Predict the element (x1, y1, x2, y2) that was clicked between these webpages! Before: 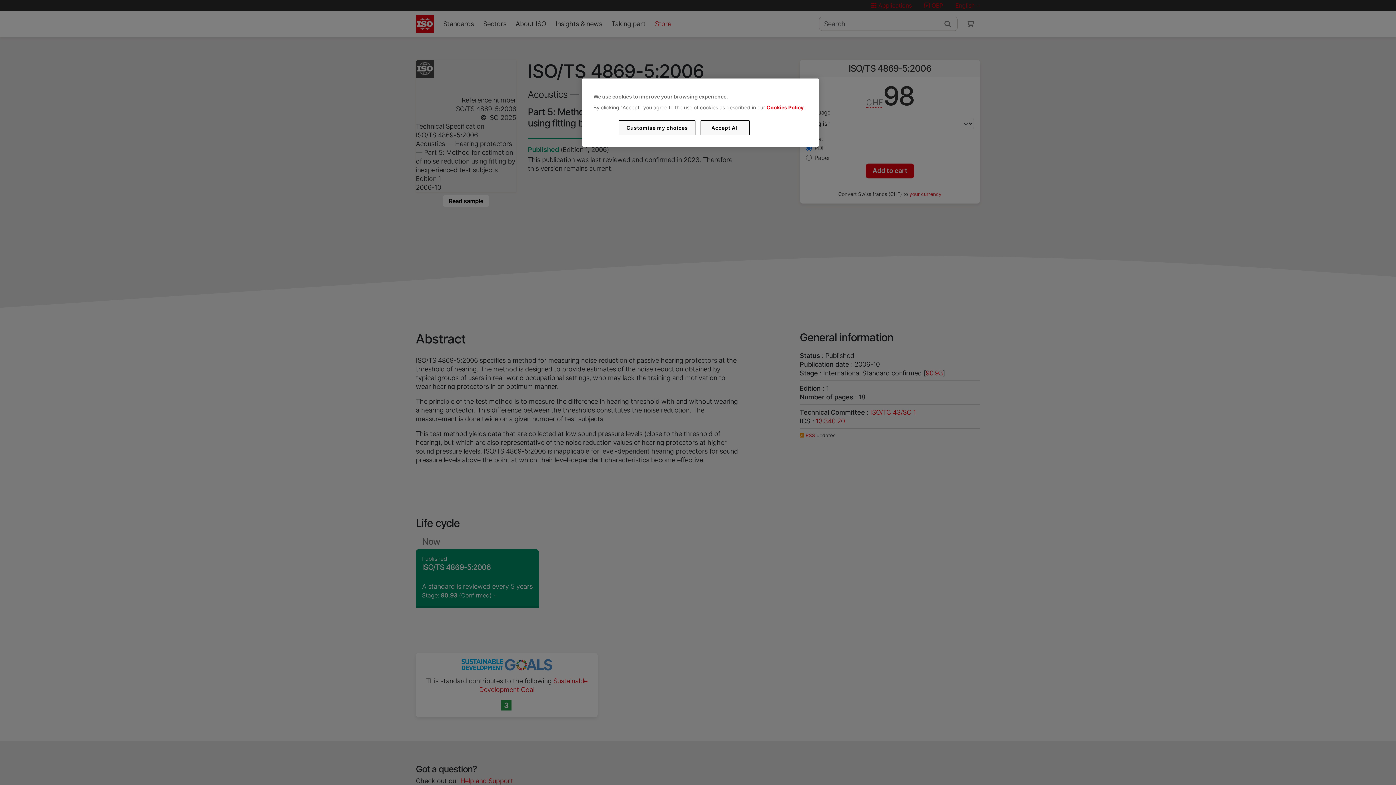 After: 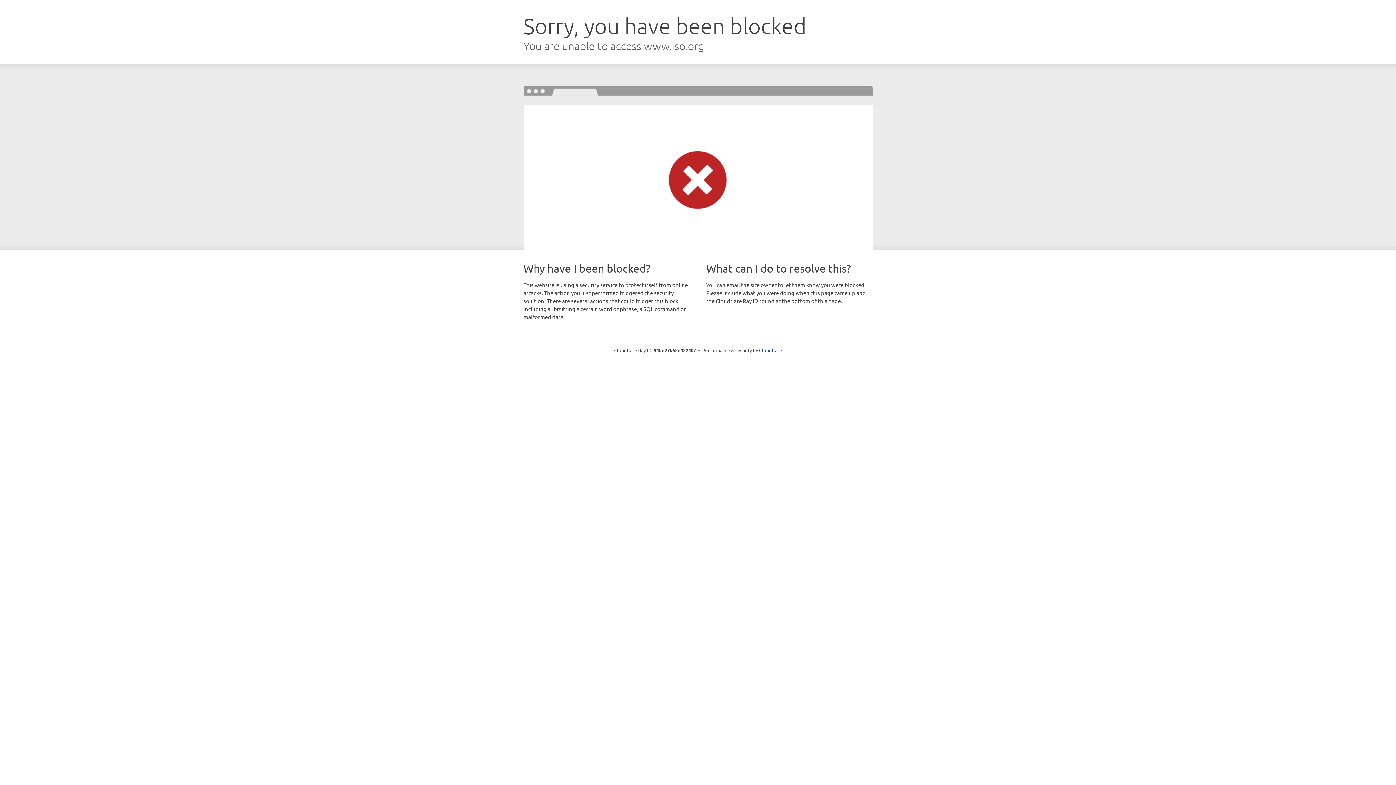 Action: label: Cookies Policy bbox: (766, 104, 803, 110)